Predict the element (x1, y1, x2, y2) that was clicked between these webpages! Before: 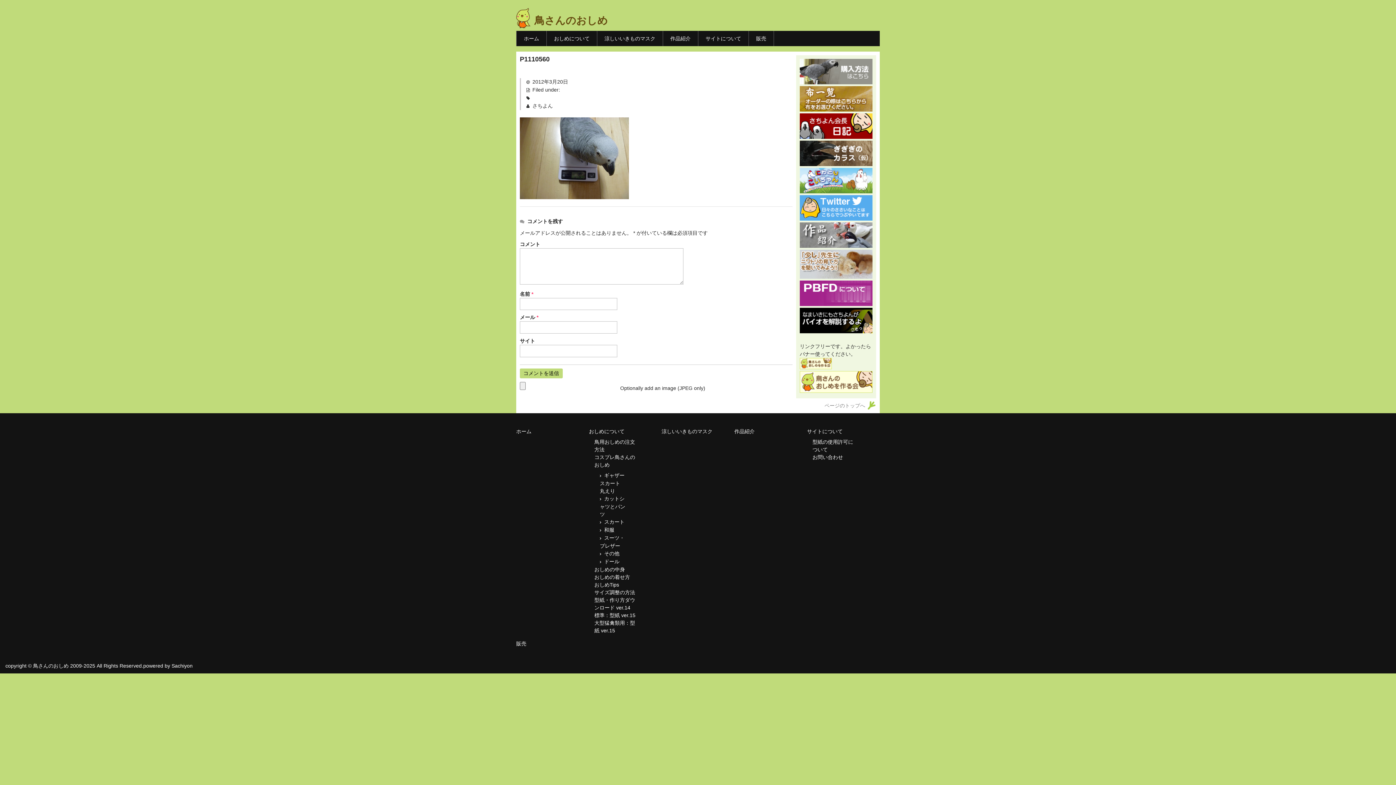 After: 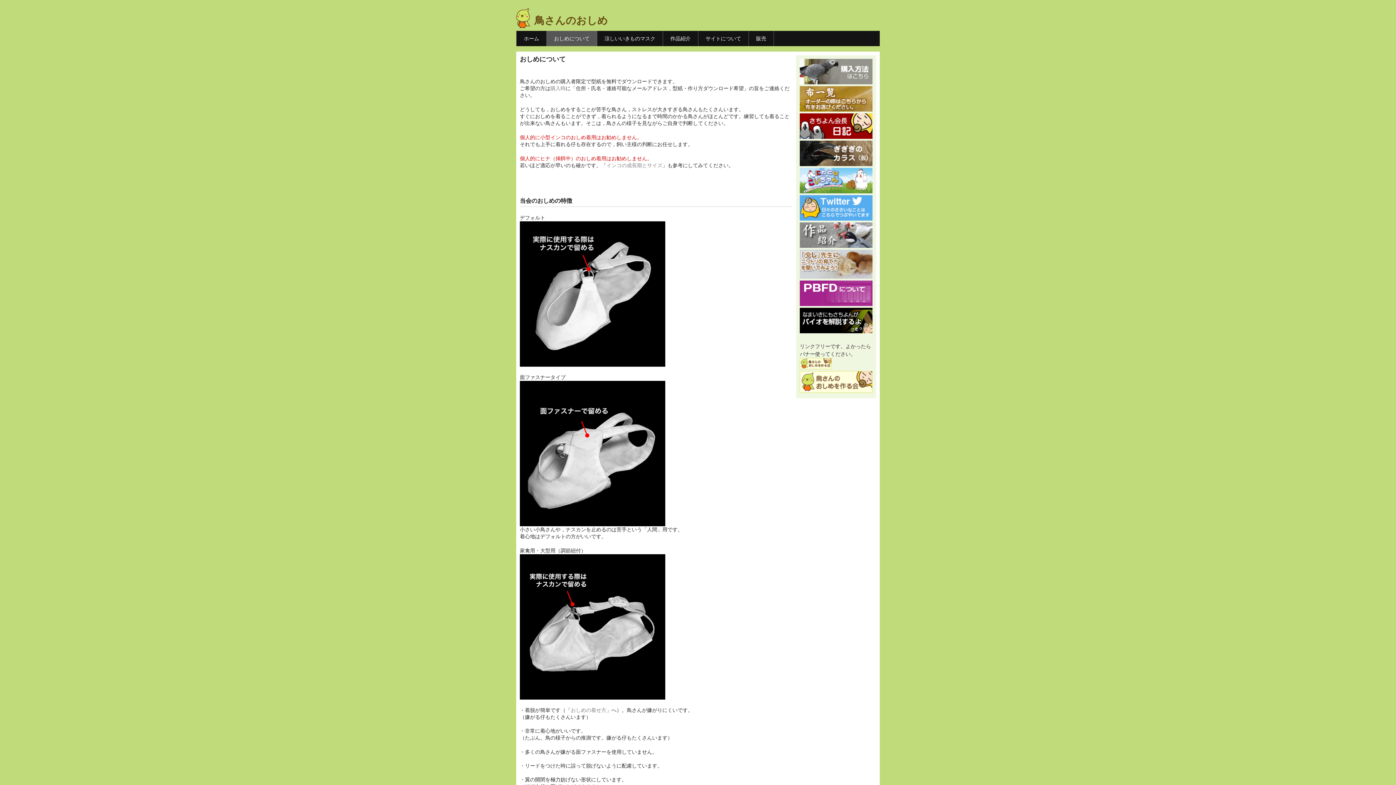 Action: bbox: (546, 30, 597, 46) label: おしめについて